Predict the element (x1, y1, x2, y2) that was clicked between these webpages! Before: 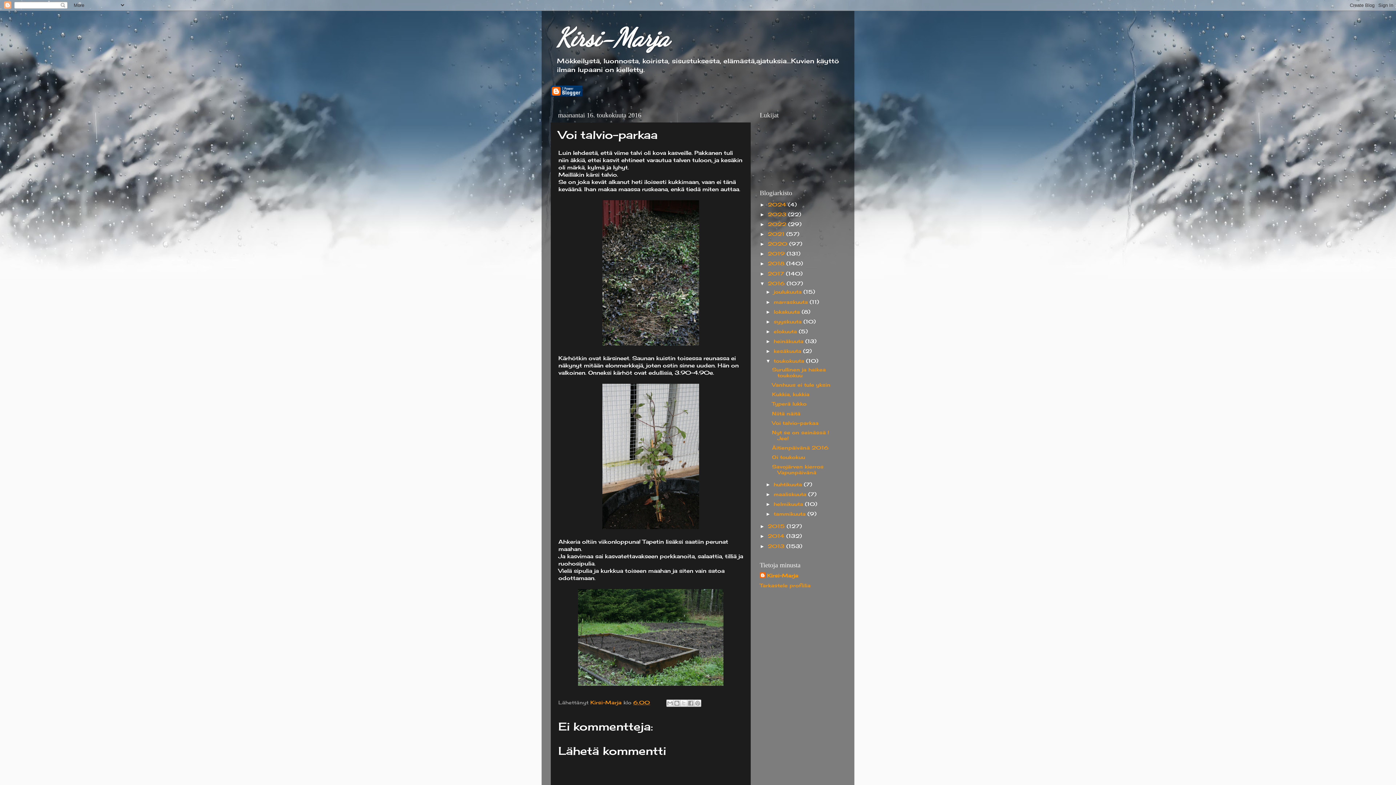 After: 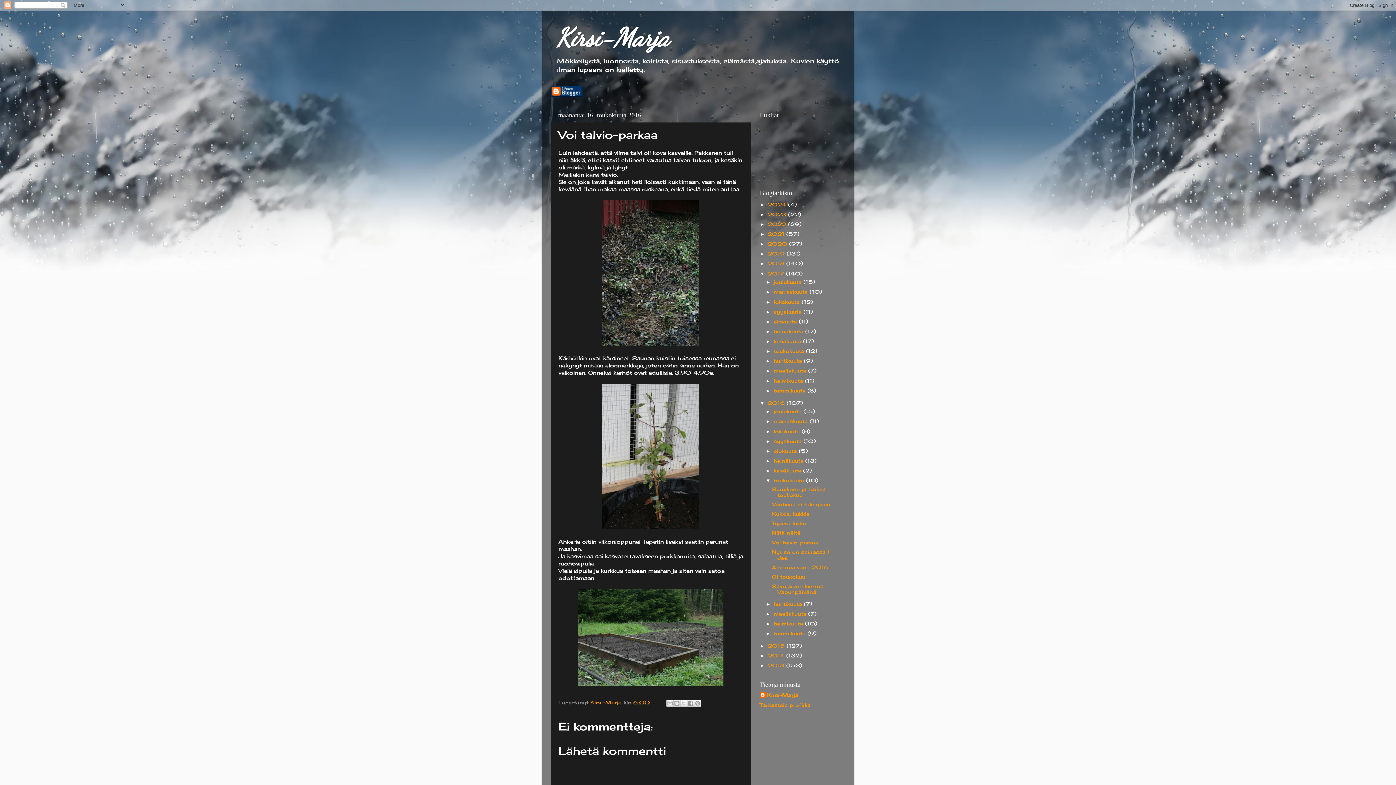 Action: bbox: (760, 271, 768, 276) label: ►  